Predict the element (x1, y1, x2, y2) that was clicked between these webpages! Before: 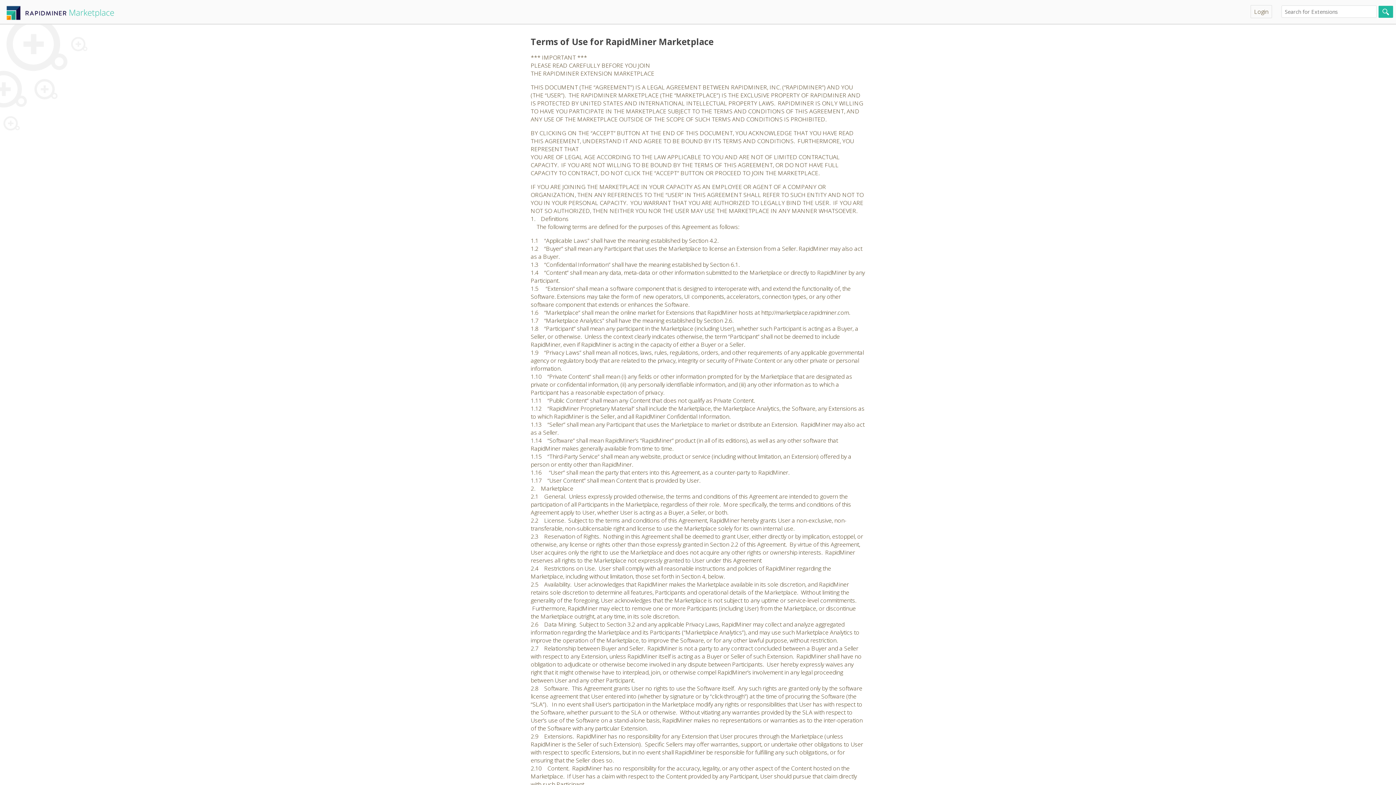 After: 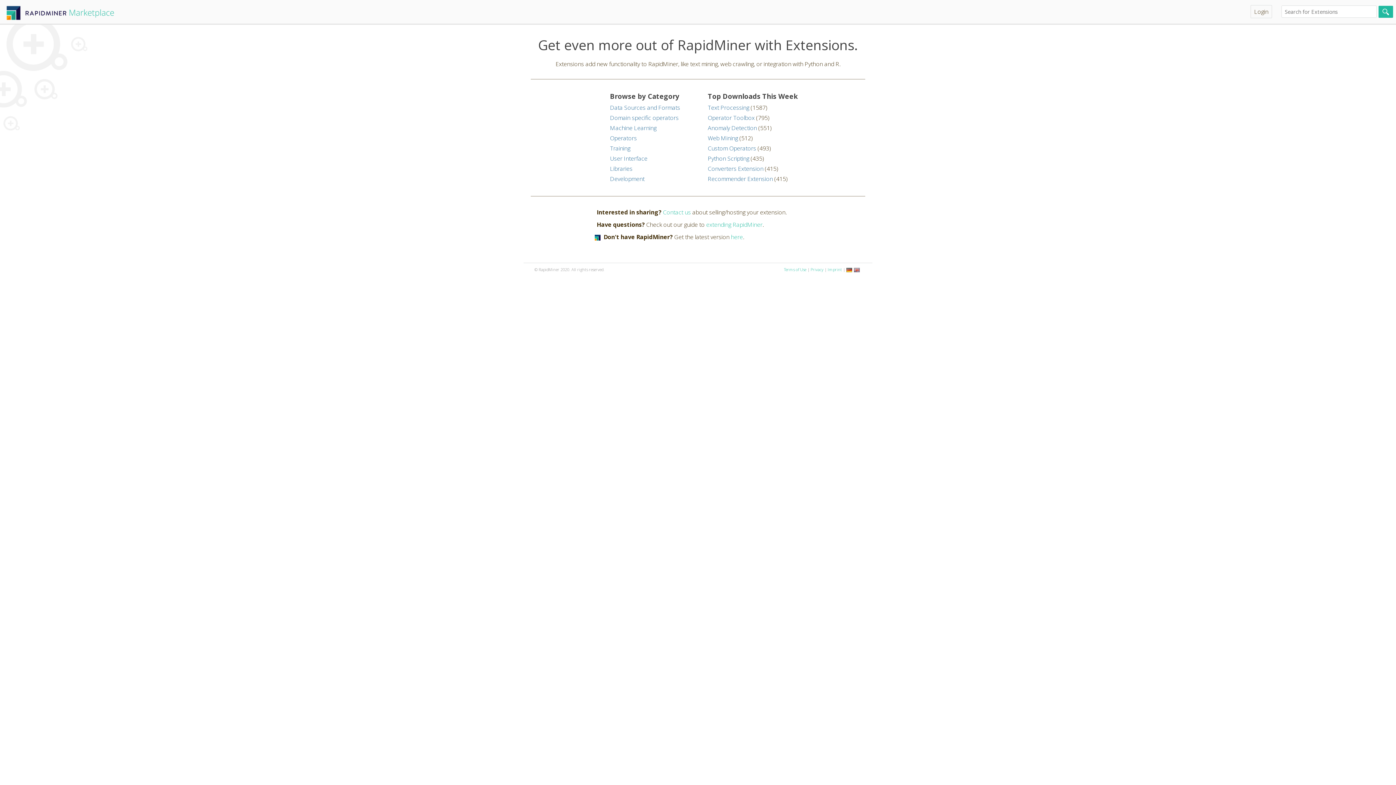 Action: bbox: (2, 6, 119, 17)